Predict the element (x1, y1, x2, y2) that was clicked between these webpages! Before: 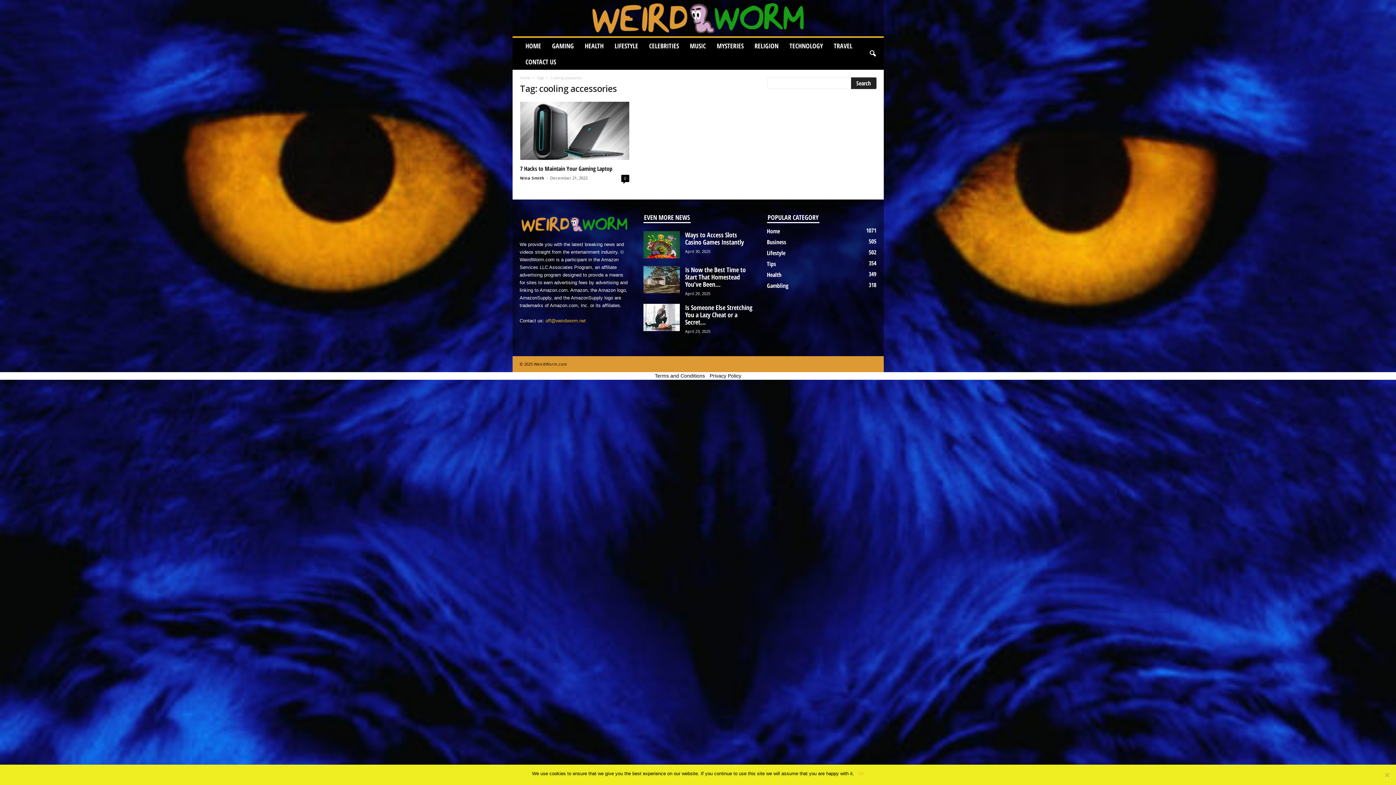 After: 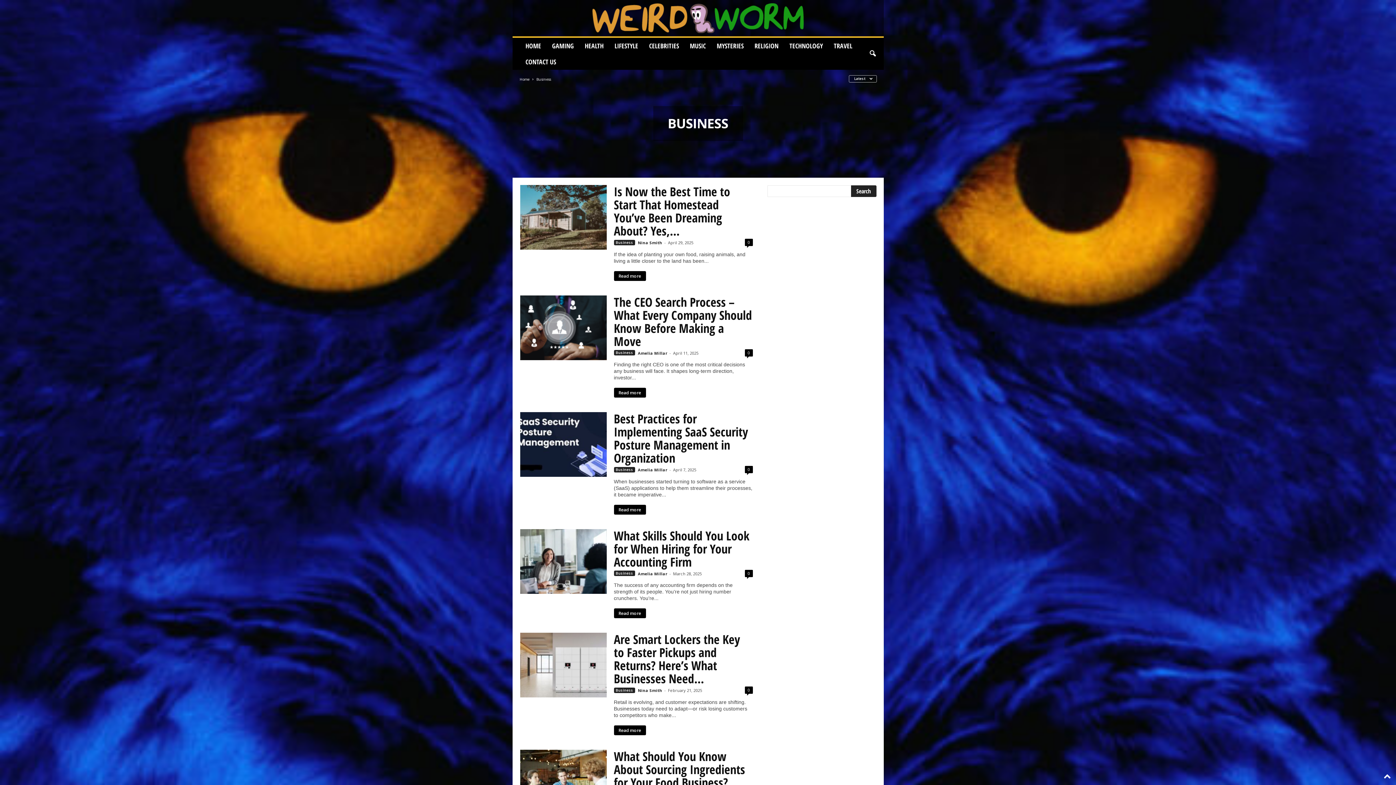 Action: bbox: (767, 238, 786, 246) label: Business
505